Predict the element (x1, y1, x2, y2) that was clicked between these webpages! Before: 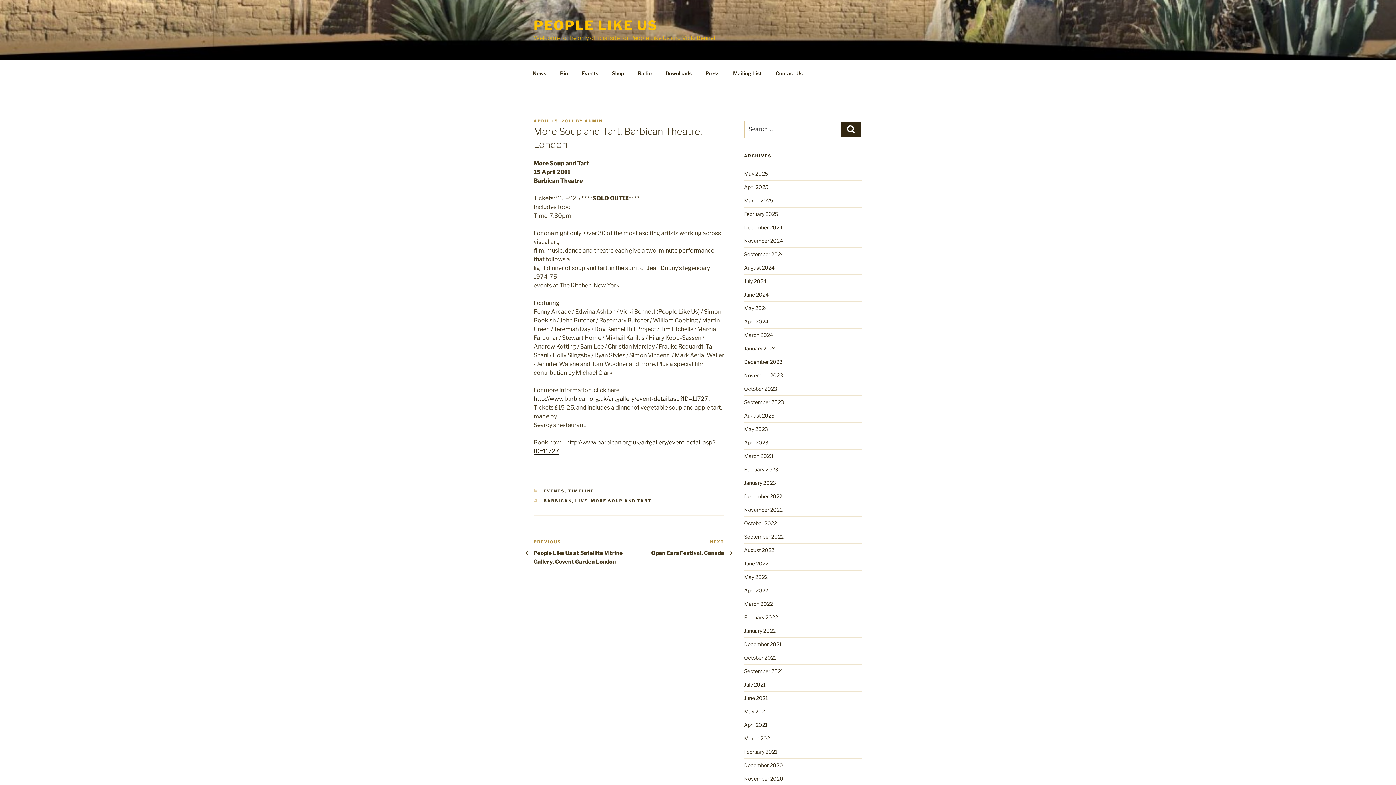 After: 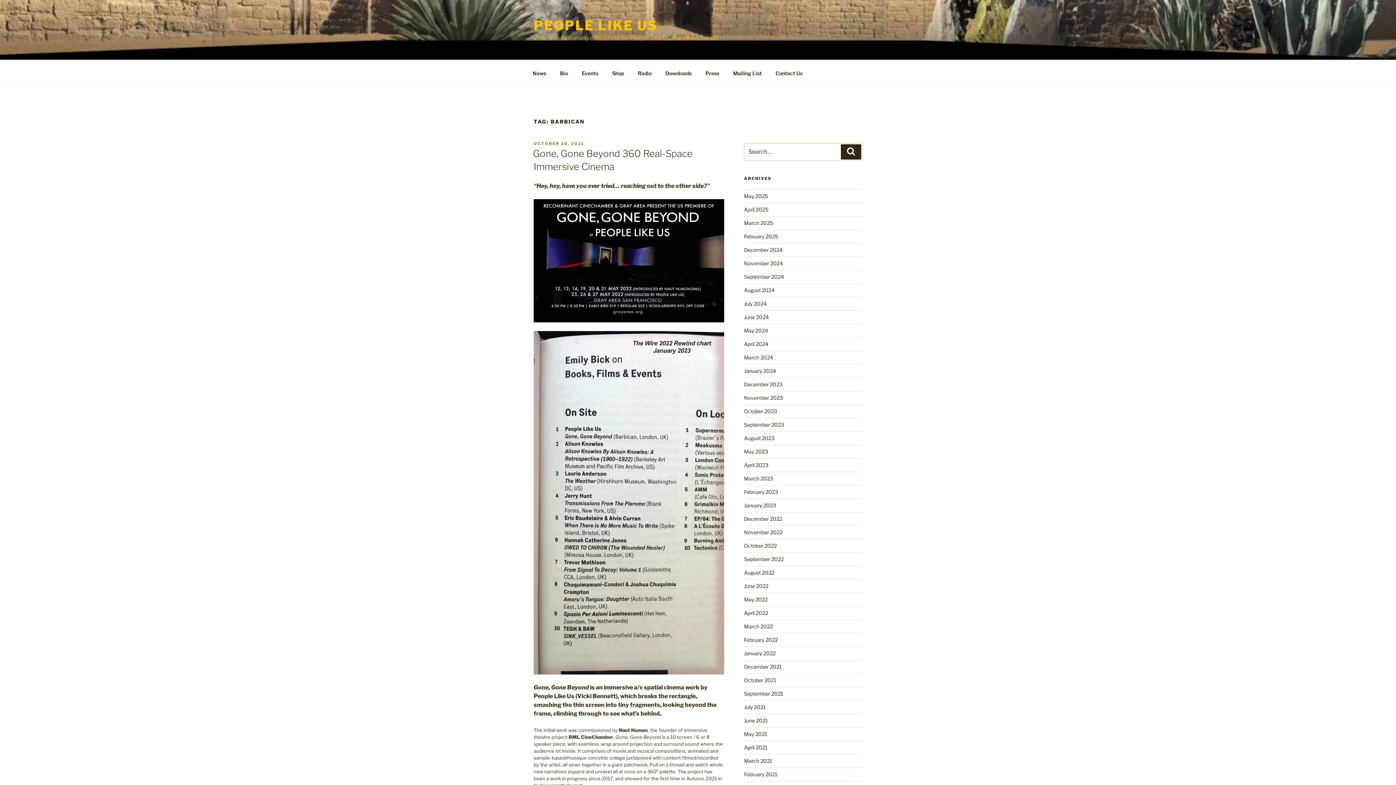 Action: bbox: (543, 498, 572, 503) label: BARBICAN